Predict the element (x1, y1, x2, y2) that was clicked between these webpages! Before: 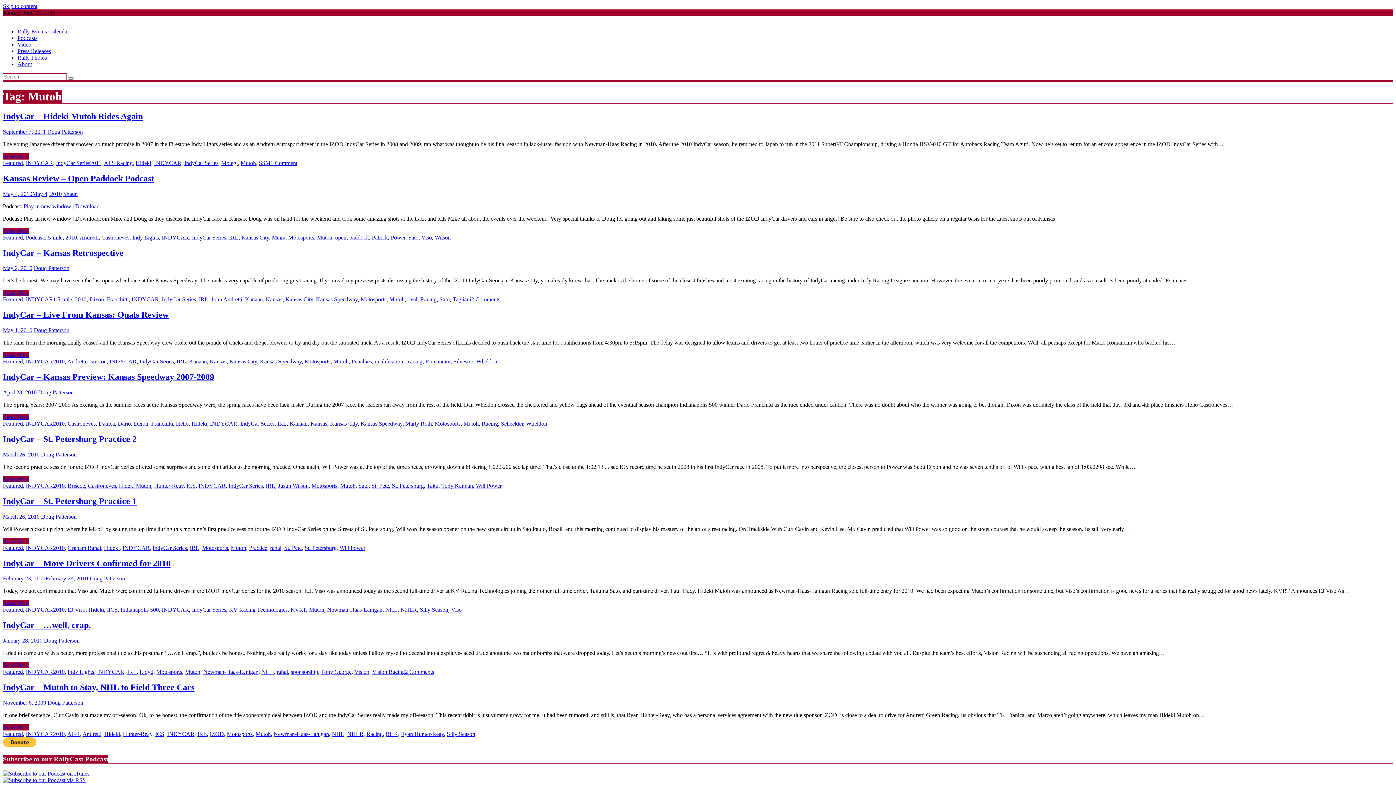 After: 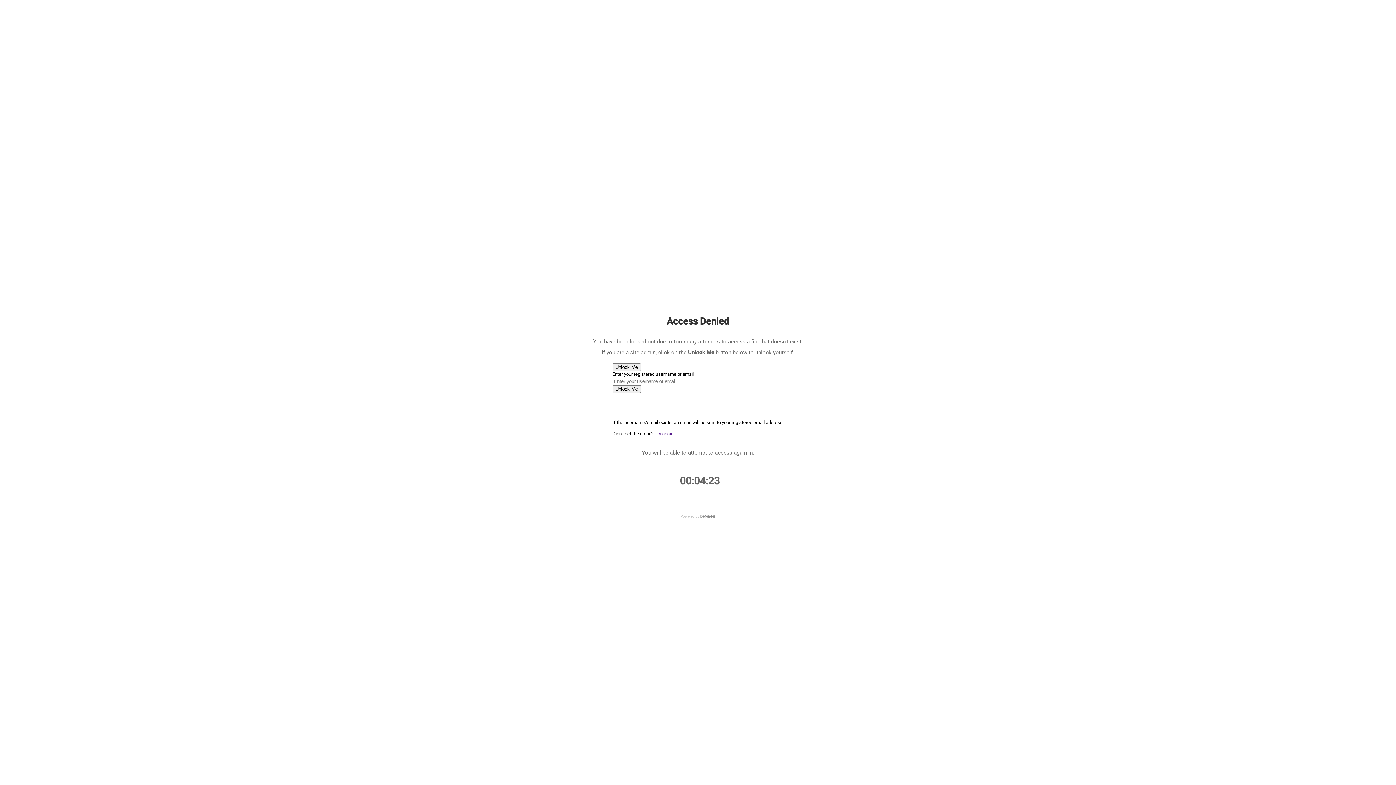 Action: bbox: (56, 159, 90, 166) label: IndyCar Series